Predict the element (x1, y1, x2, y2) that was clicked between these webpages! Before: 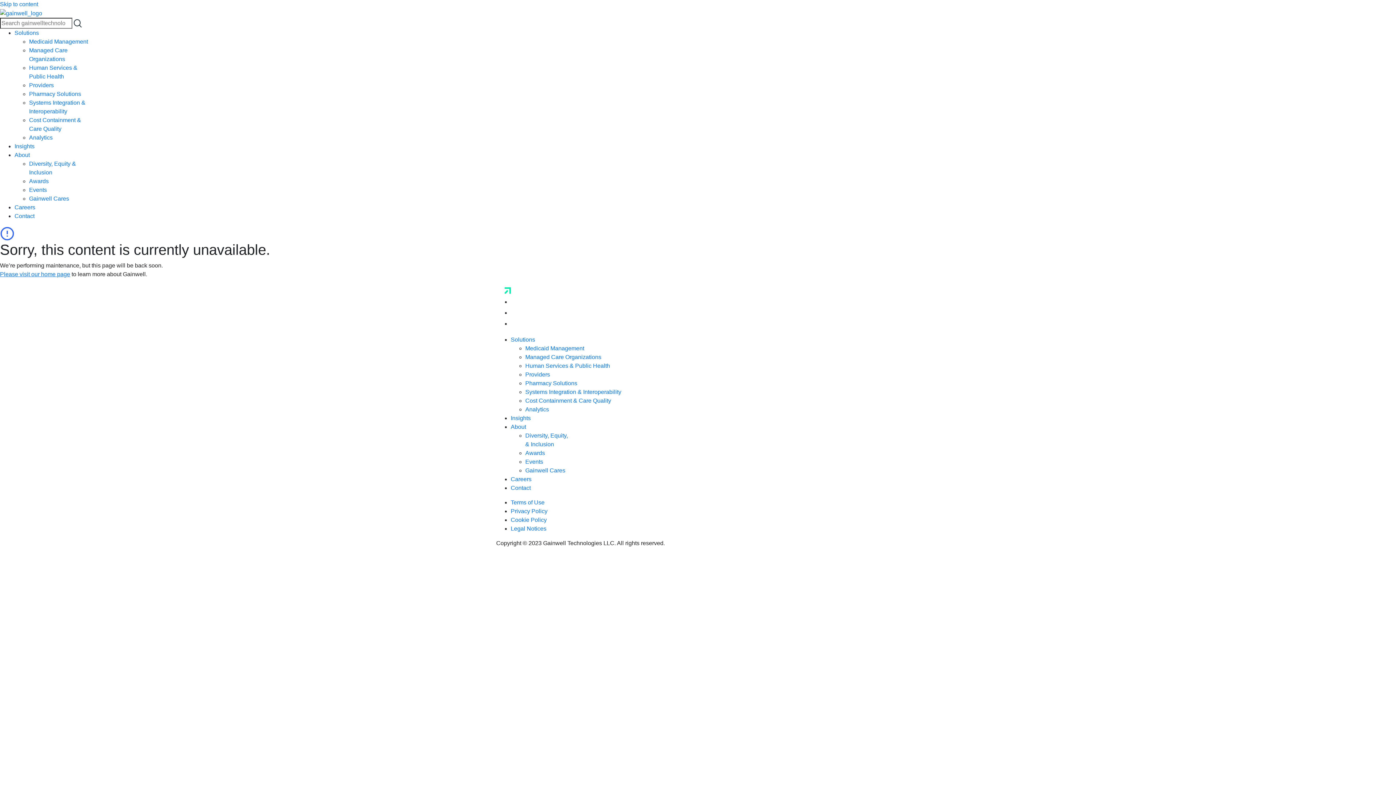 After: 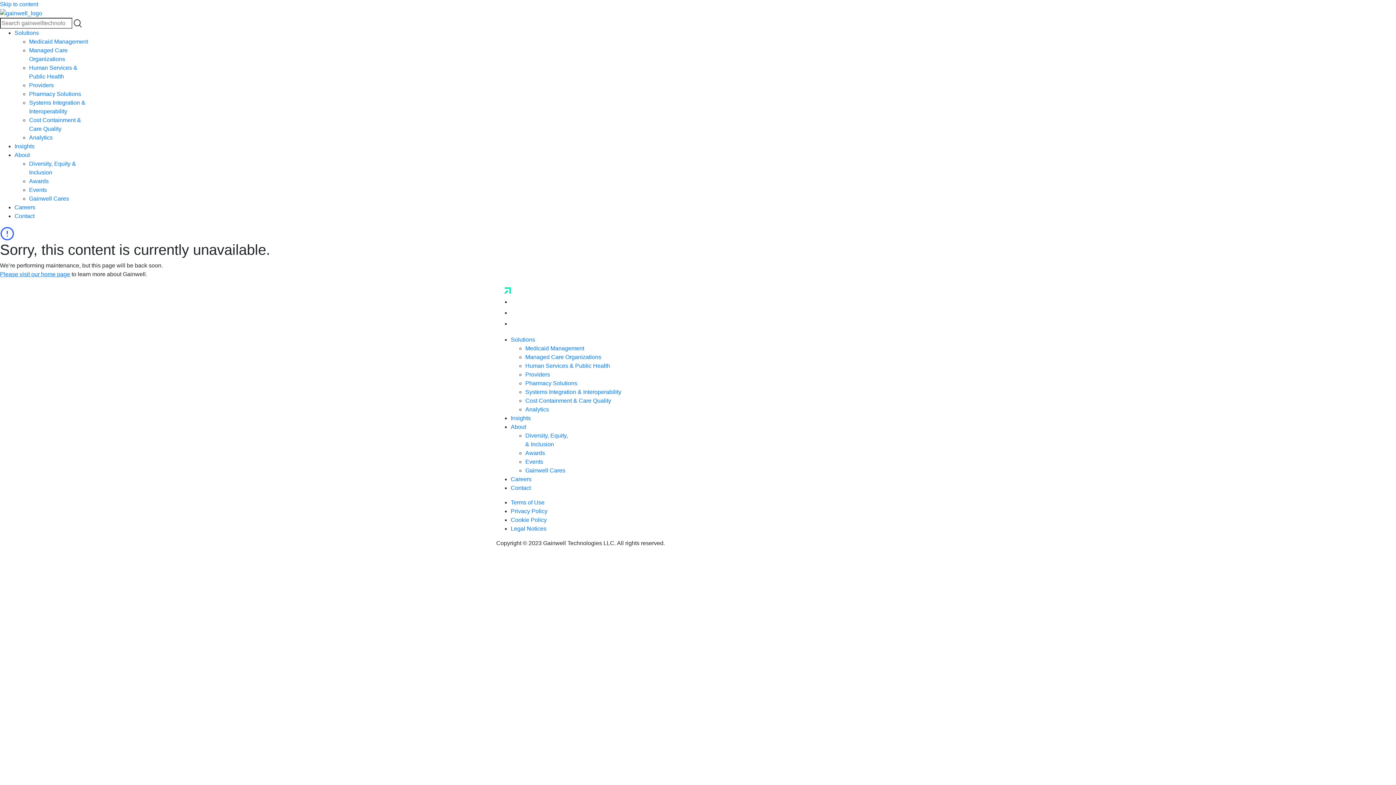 Action: bbox: (510, 309, 521, 315)